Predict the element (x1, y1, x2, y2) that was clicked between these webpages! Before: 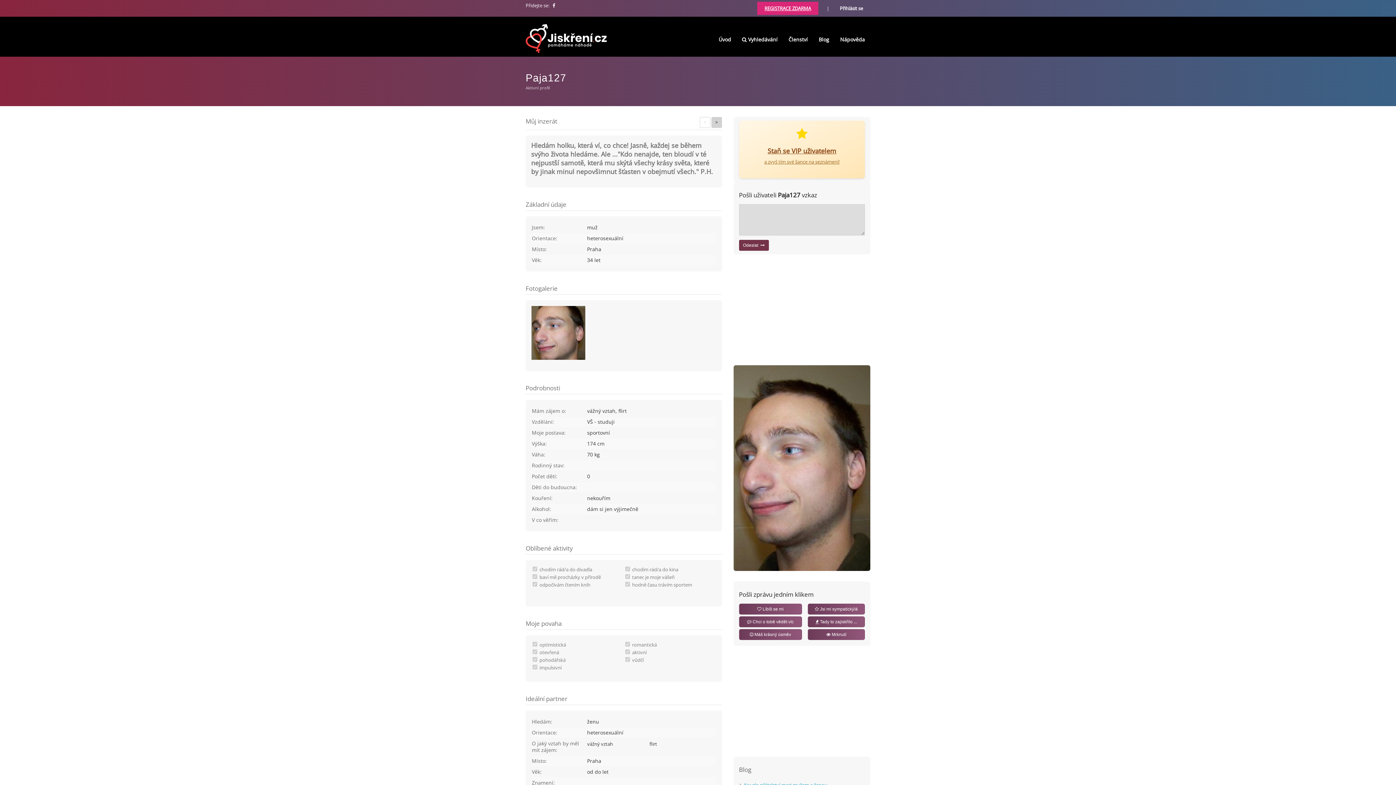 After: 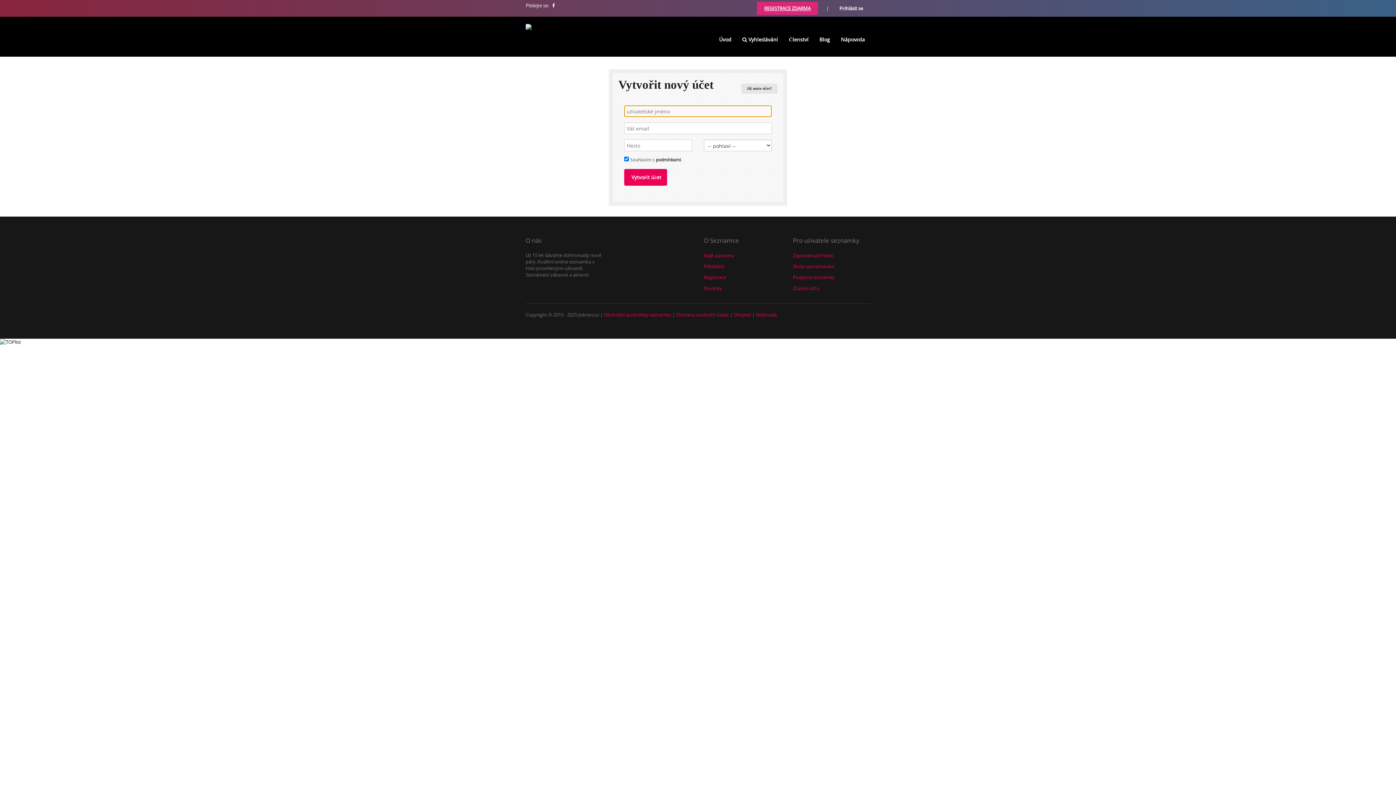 Action: label:  Mrknutí bbox: (807, 629, 865, 640)